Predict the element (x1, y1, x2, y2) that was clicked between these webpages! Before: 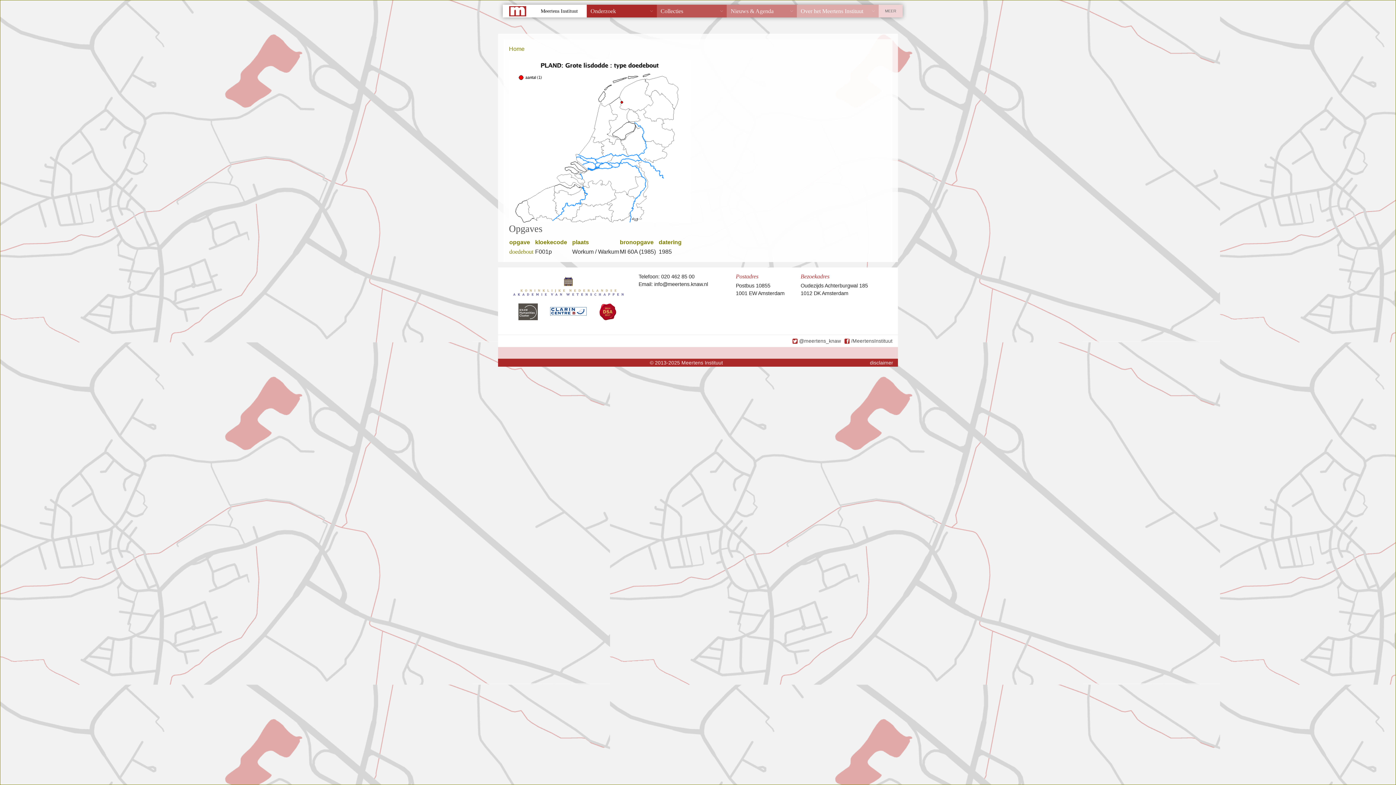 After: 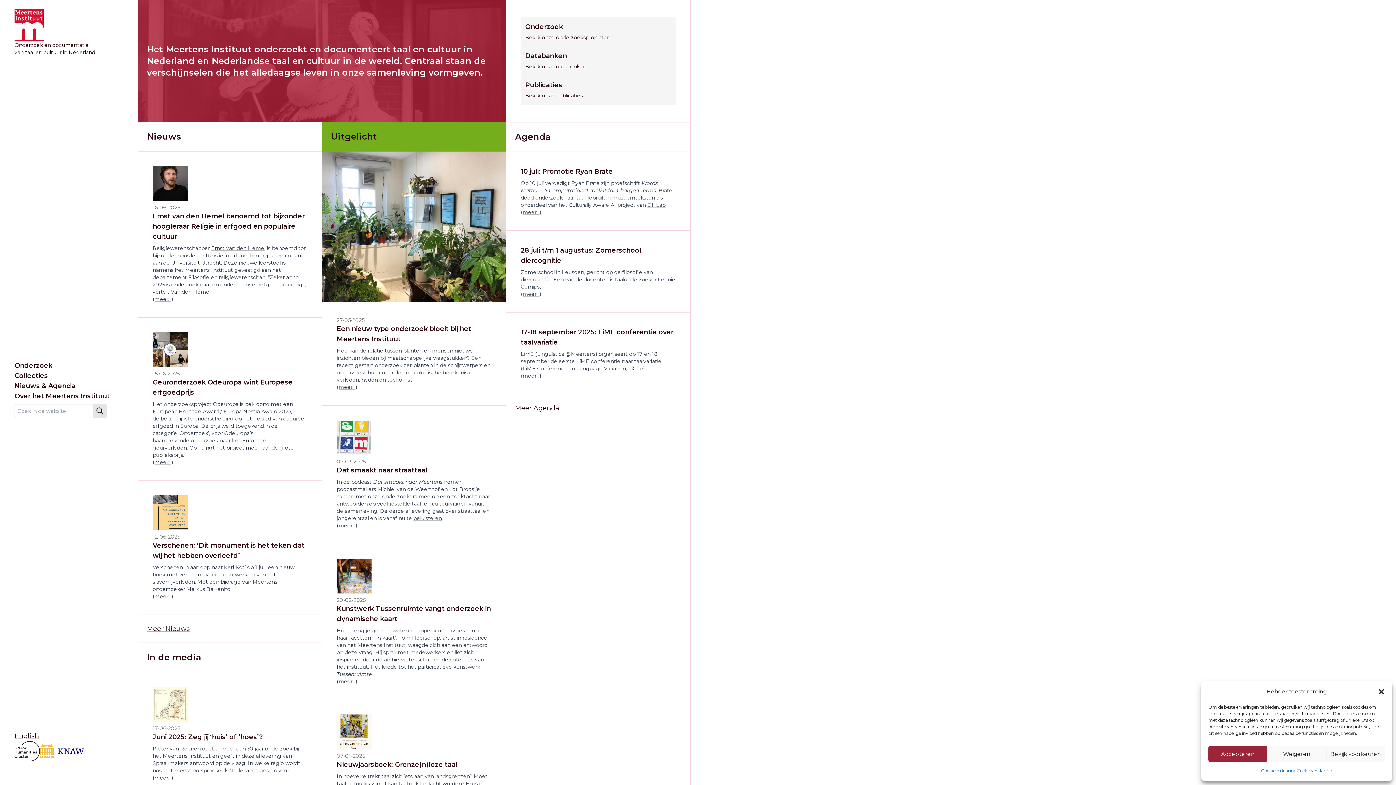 Action: bbox: (502, 4, 586, 17) label: Meertens Instituut